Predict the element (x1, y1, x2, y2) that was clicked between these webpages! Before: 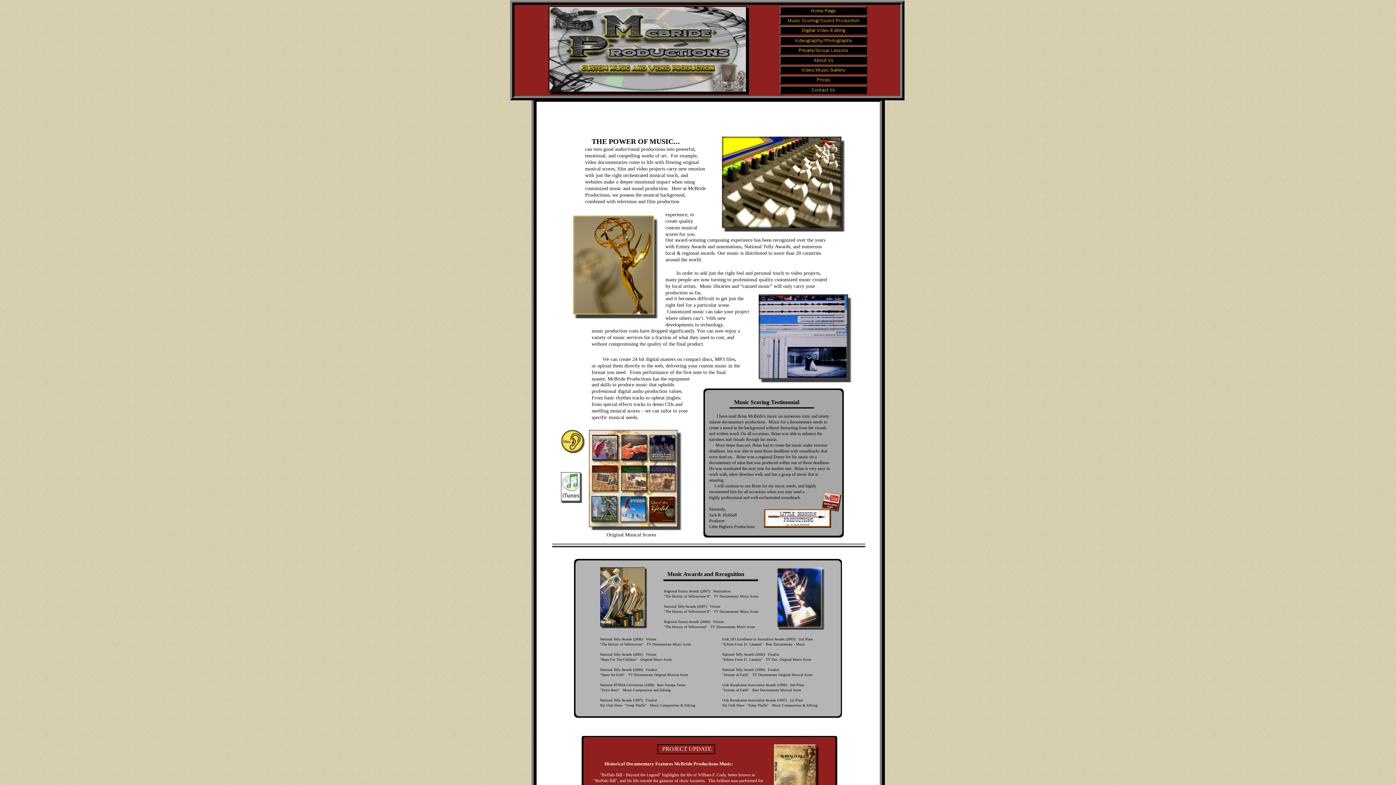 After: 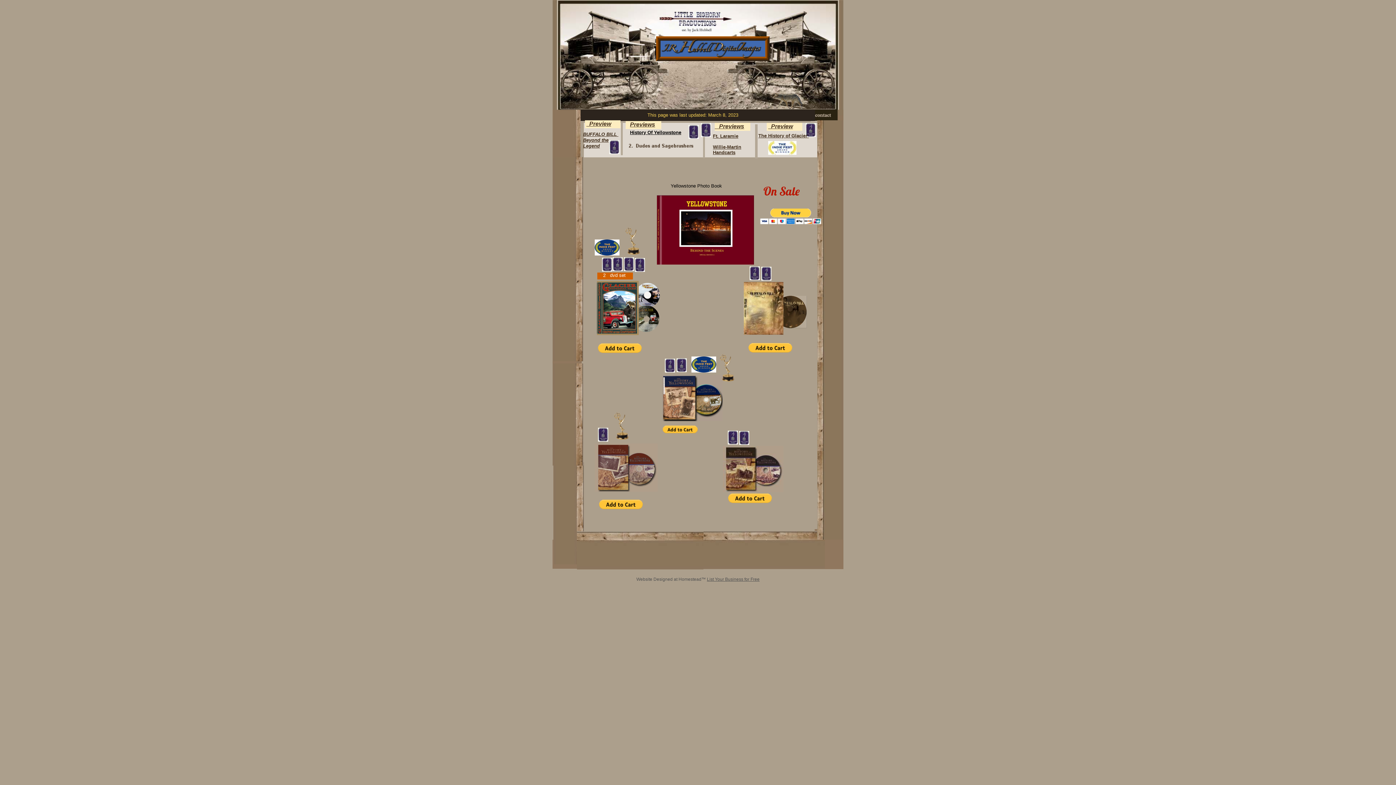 Action: bbox: (774, 744, 818, 804)